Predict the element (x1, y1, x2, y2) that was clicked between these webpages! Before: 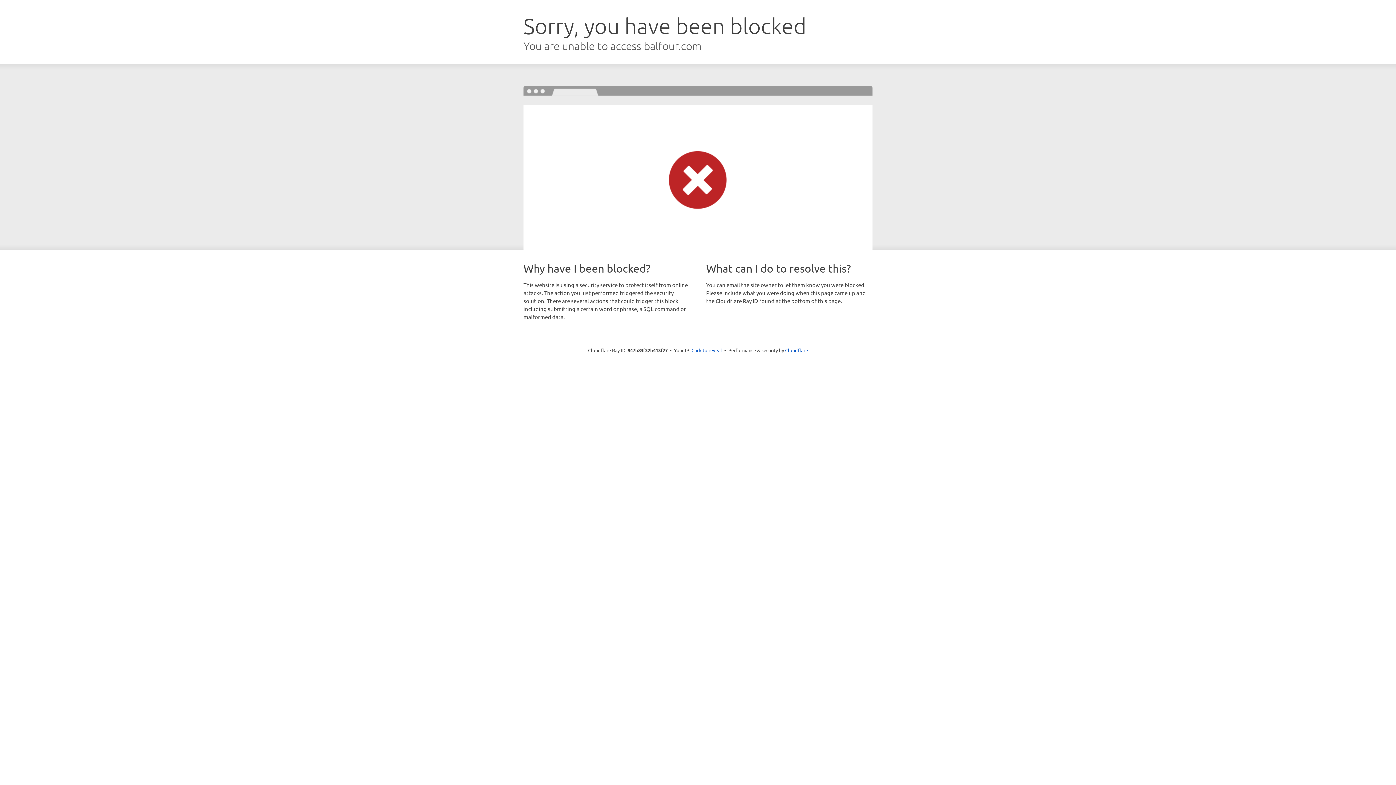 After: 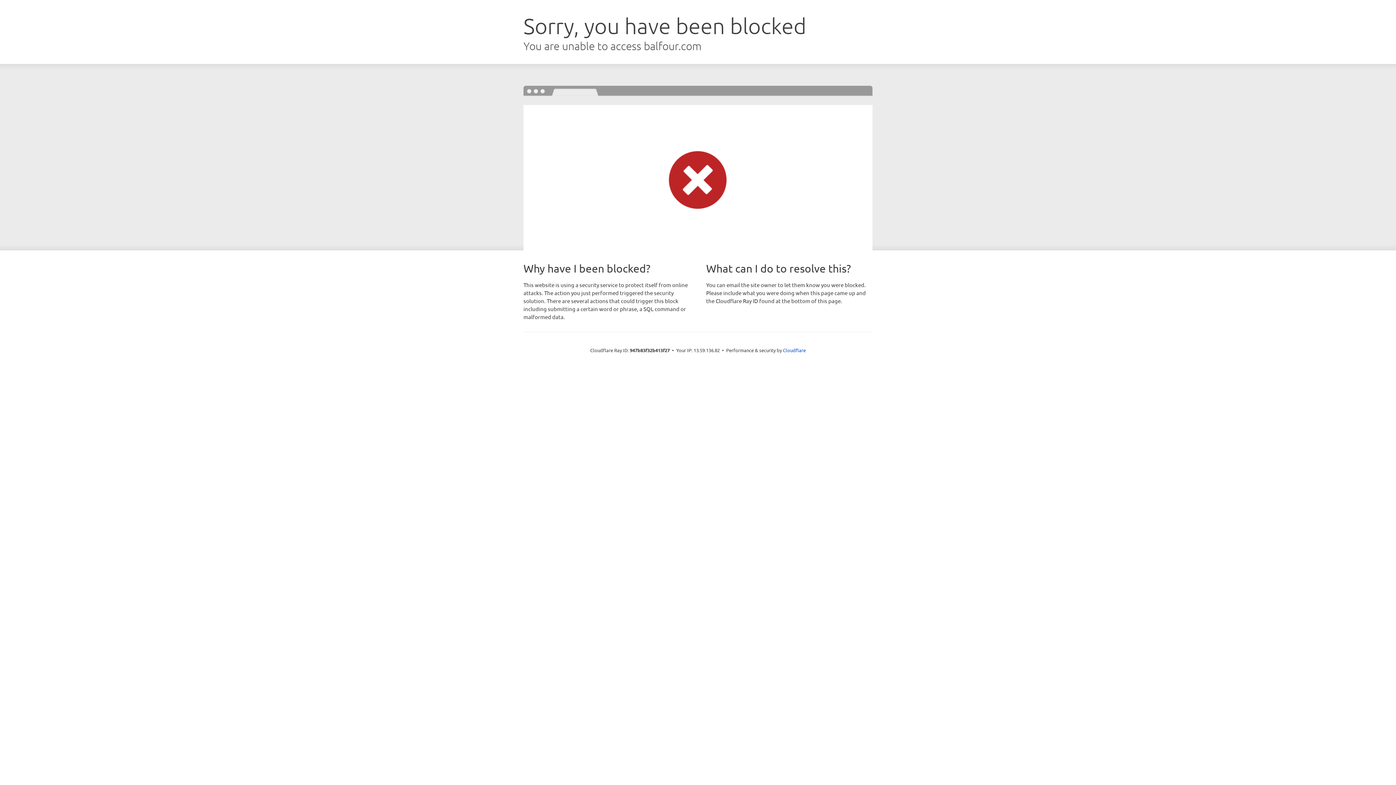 Action: bbox: (691, 346, 722, 353) label: Click to reveal